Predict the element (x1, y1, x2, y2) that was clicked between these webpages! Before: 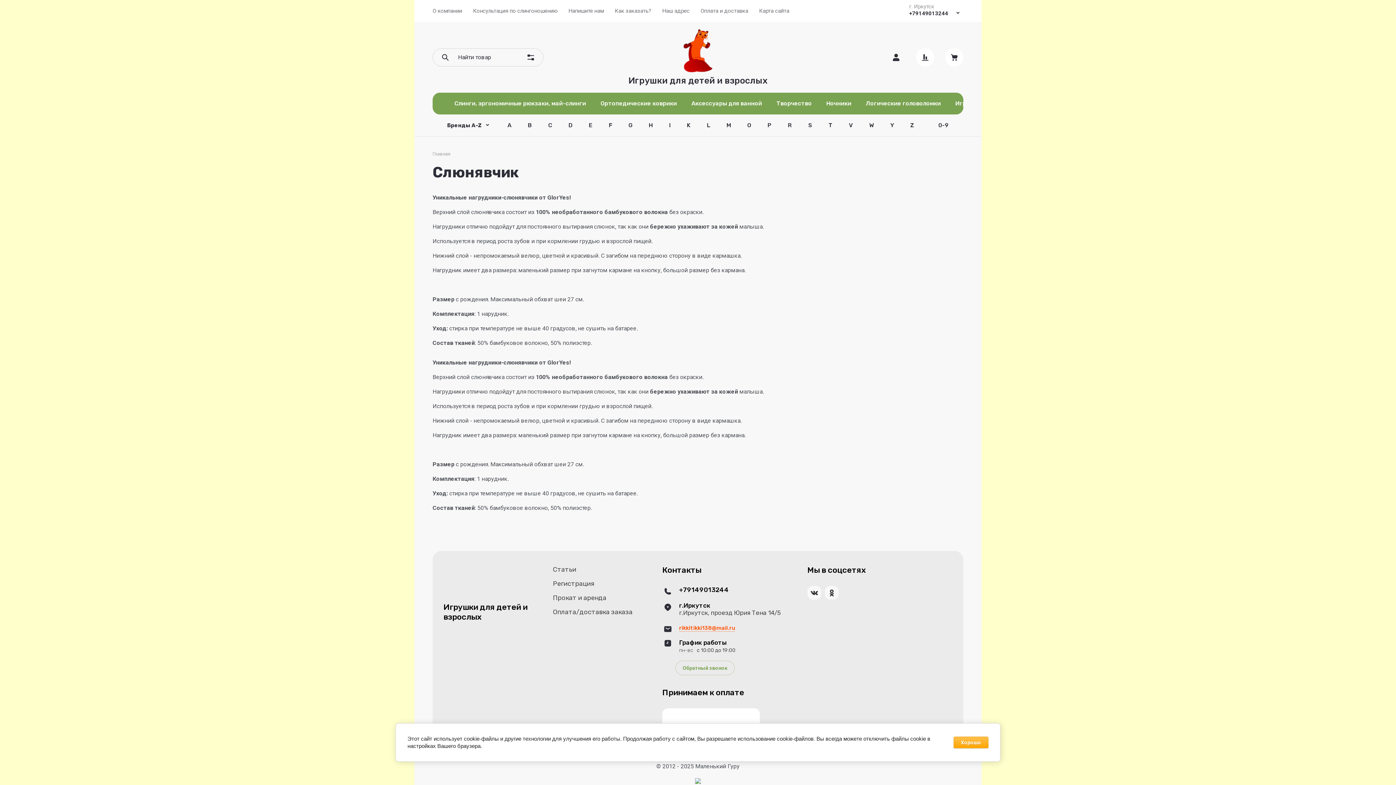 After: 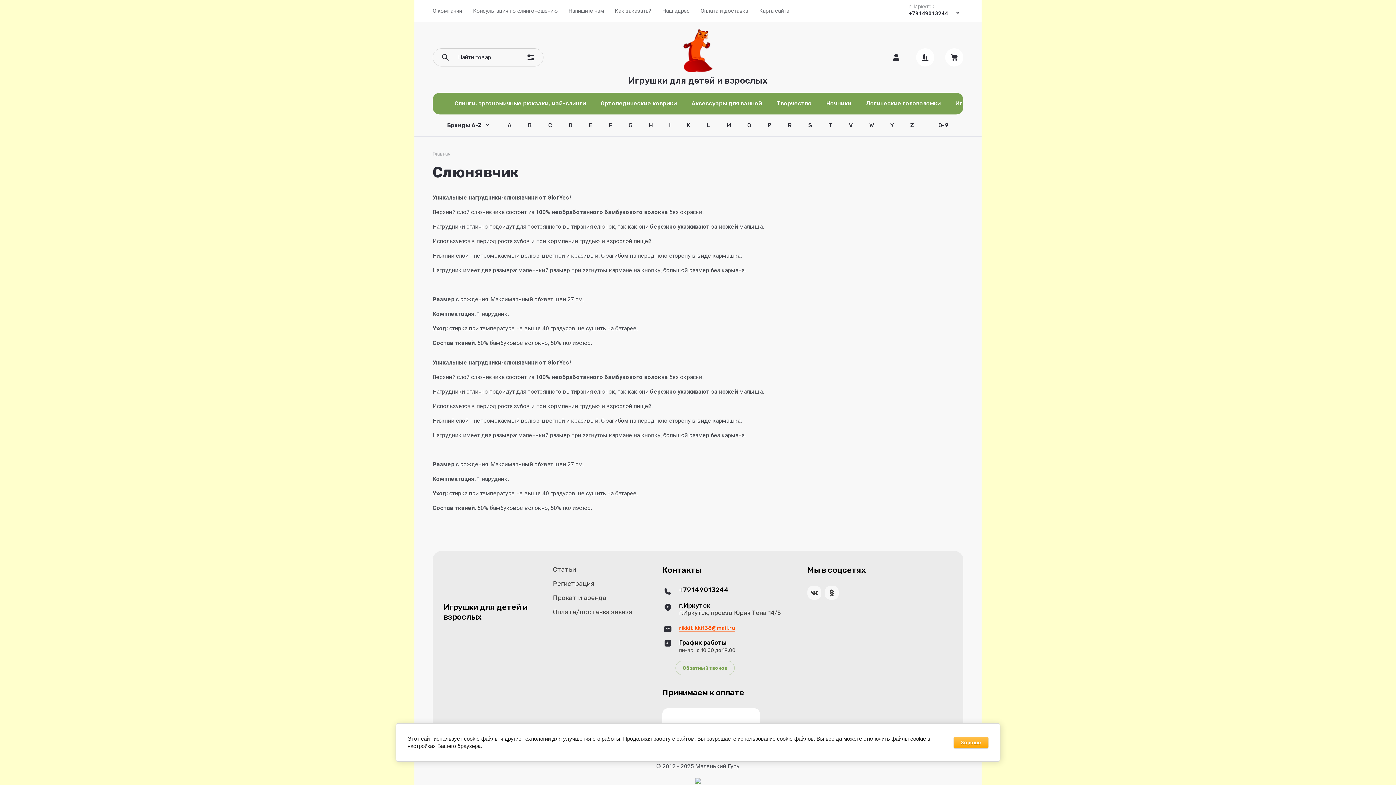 Action: bbox: (842, 586, 856, 600)